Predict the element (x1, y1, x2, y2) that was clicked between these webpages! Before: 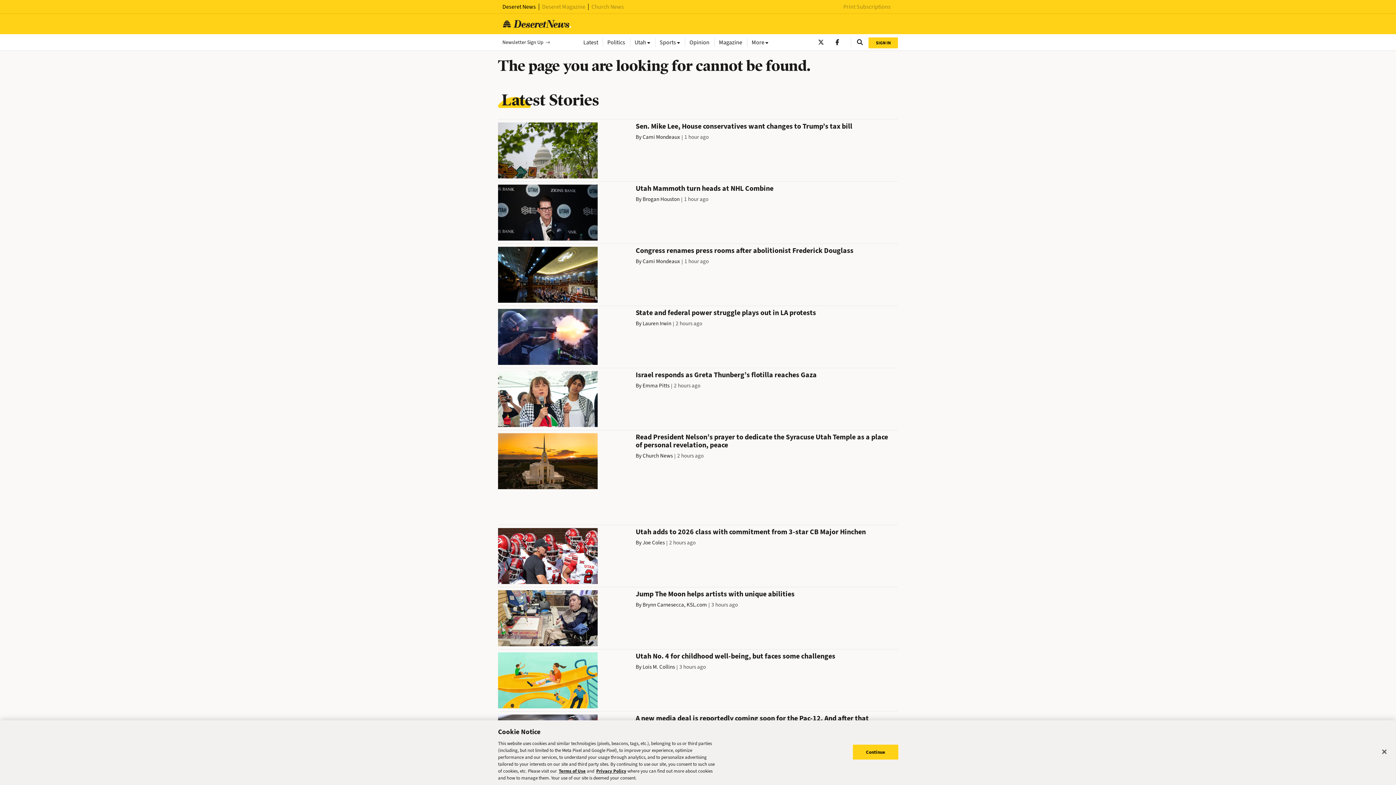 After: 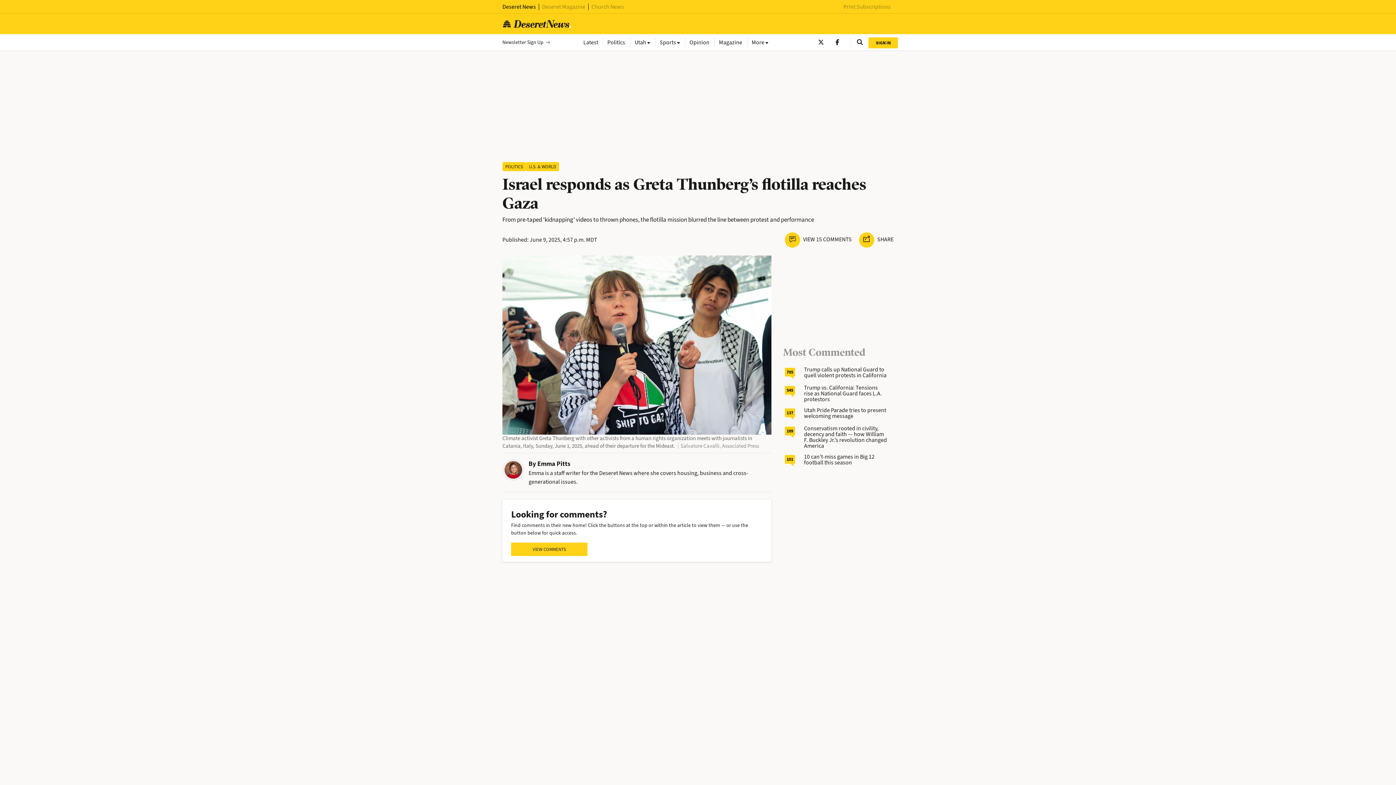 Action: label: Israel responds as Greta Thunberg’s flotilla reaches Gaza bbox: (635, 370, 816, 380)